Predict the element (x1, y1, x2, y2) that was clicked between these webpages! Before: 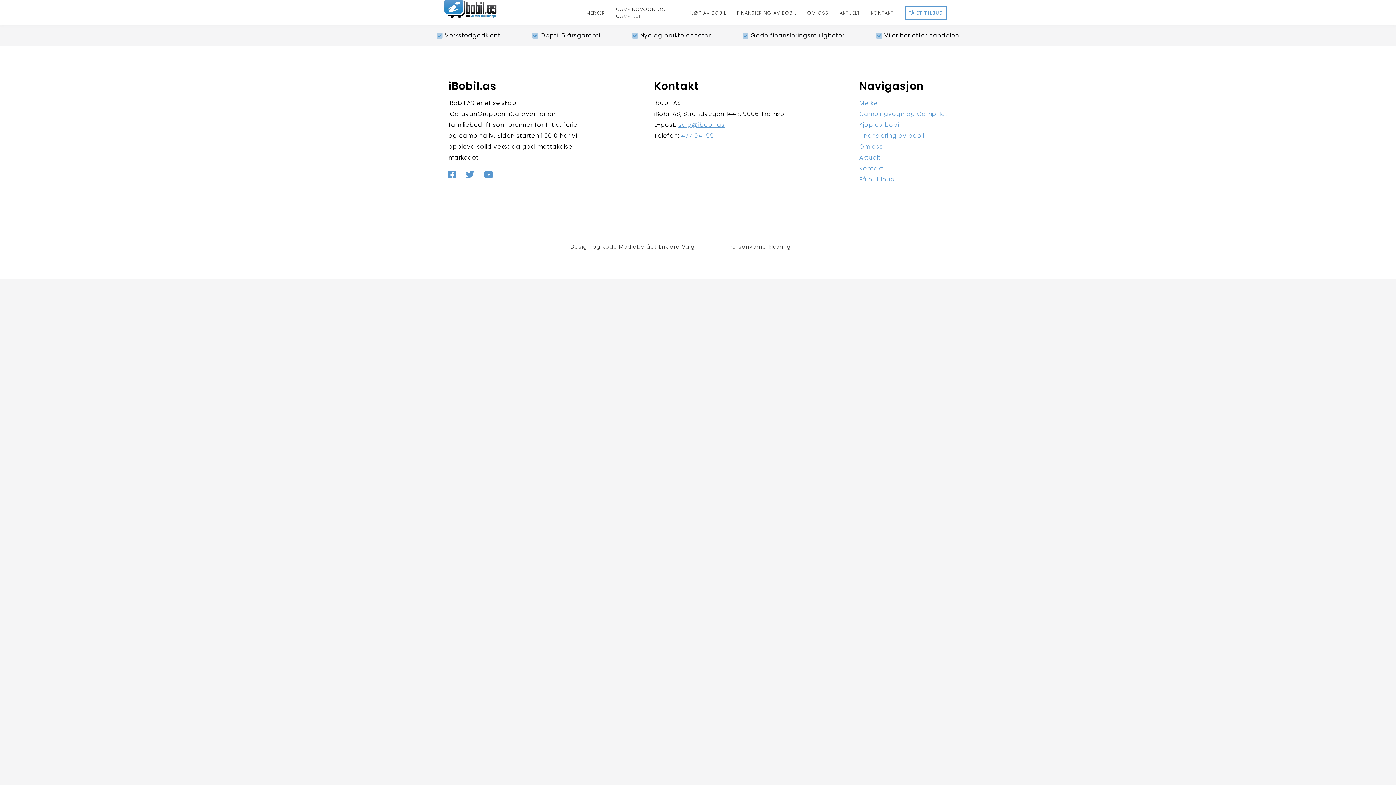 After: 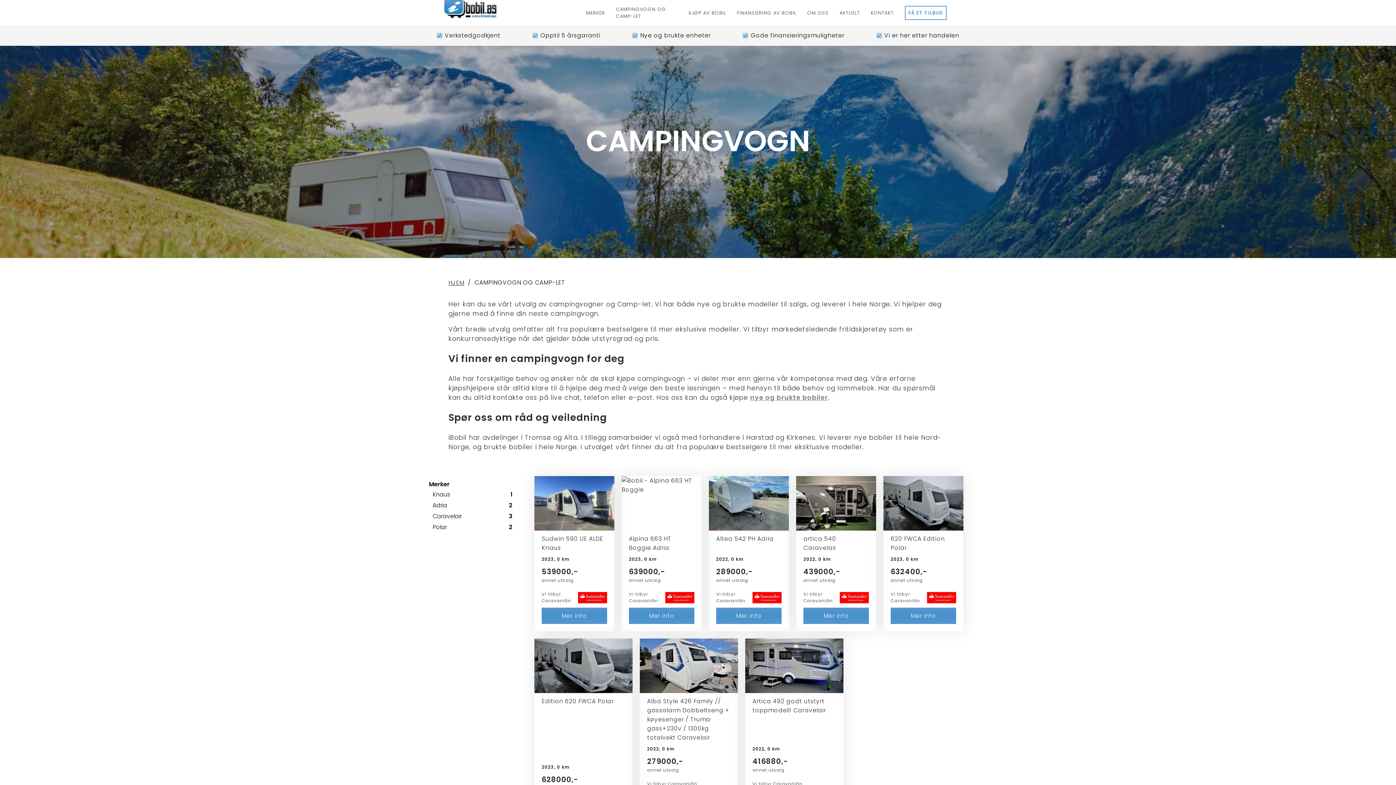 Action: bbox: (859, 108, 947, 119) label: Campingvogn og Camp-let